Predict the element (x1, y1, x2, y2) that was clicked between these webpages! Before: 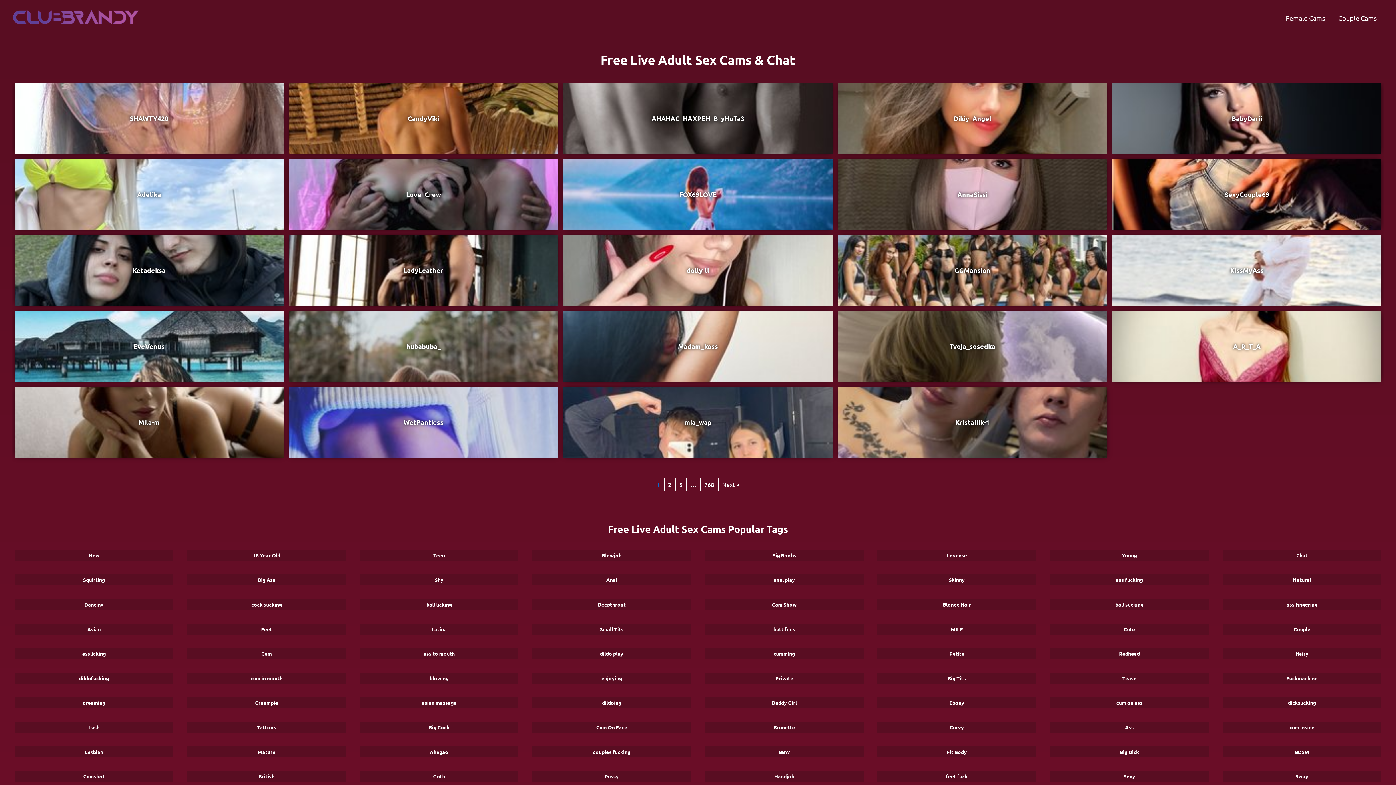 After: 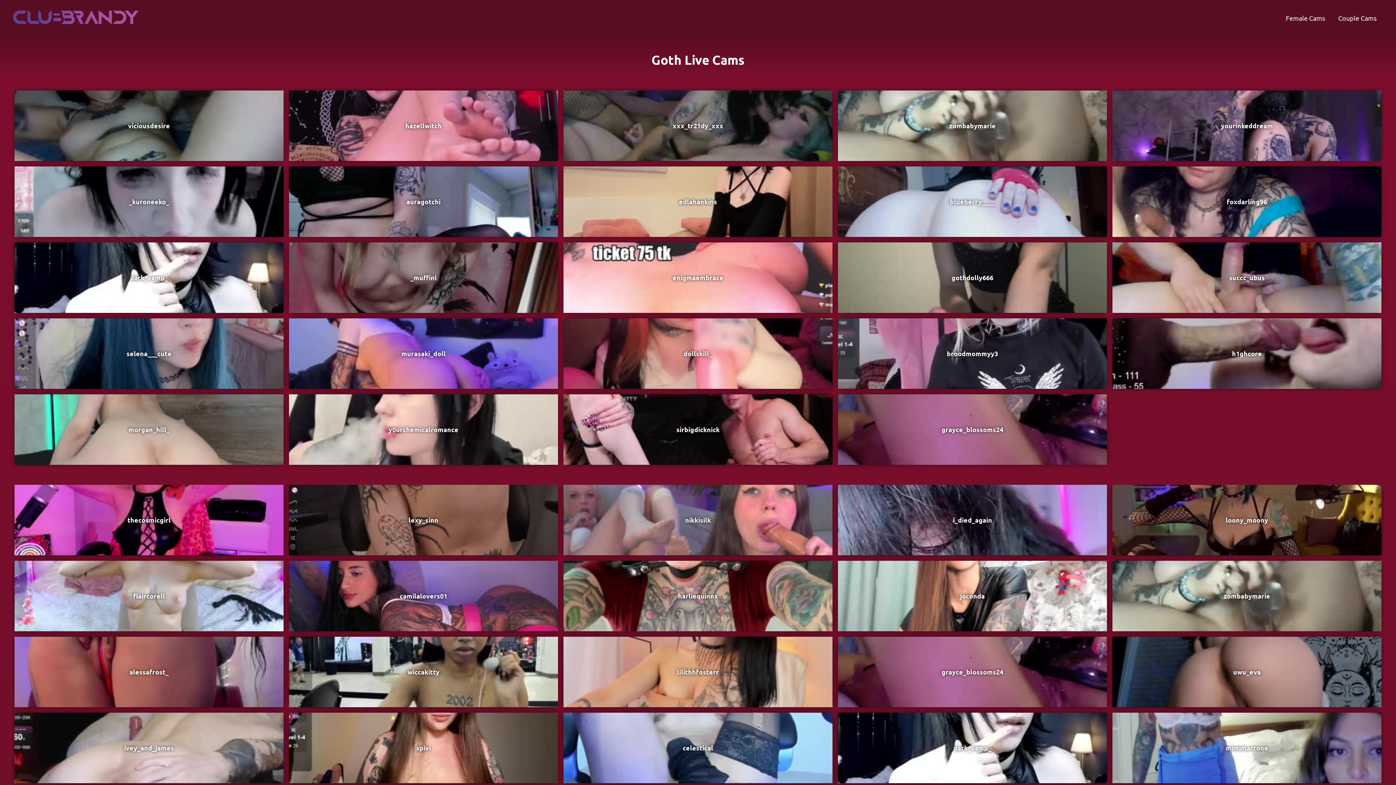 Action: bbox: (359, 771, 518, 782) label: Goth